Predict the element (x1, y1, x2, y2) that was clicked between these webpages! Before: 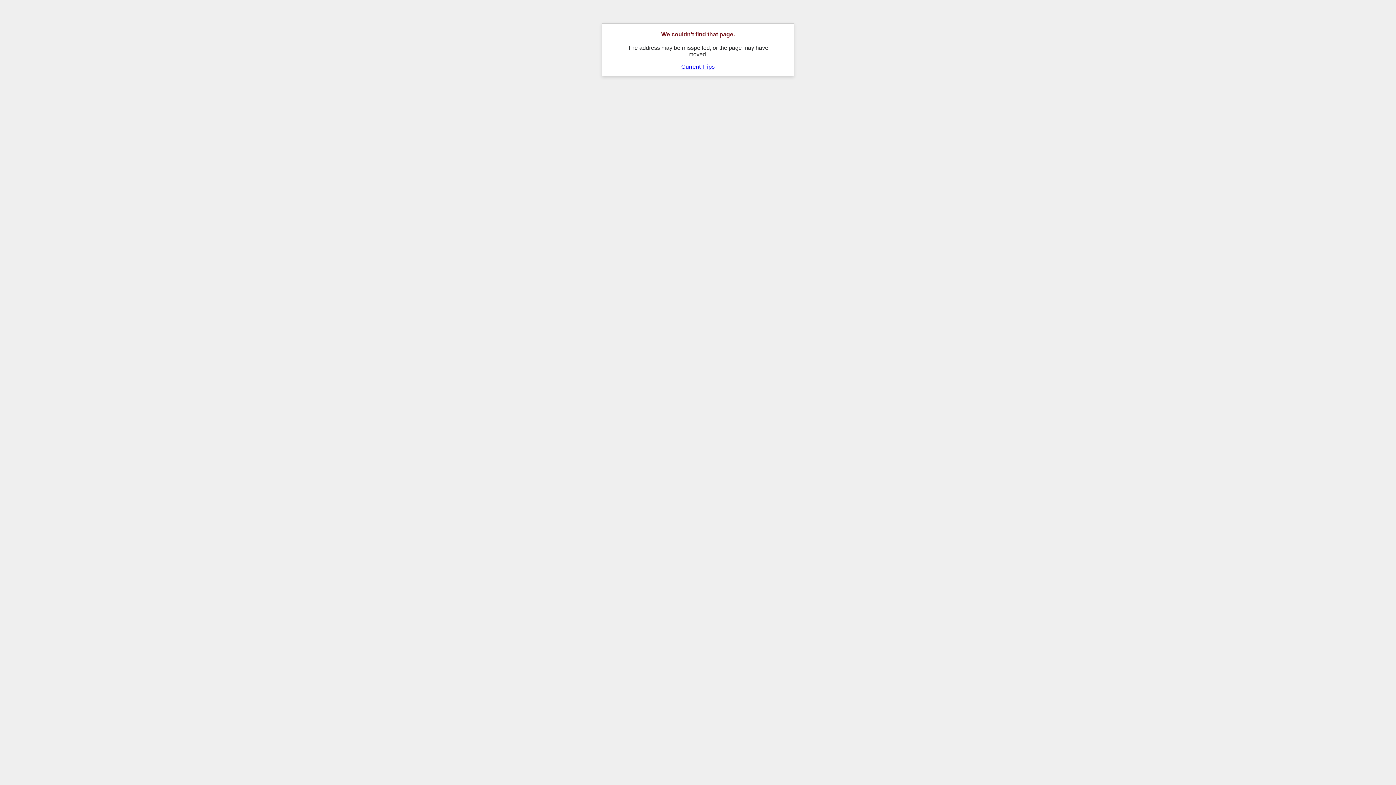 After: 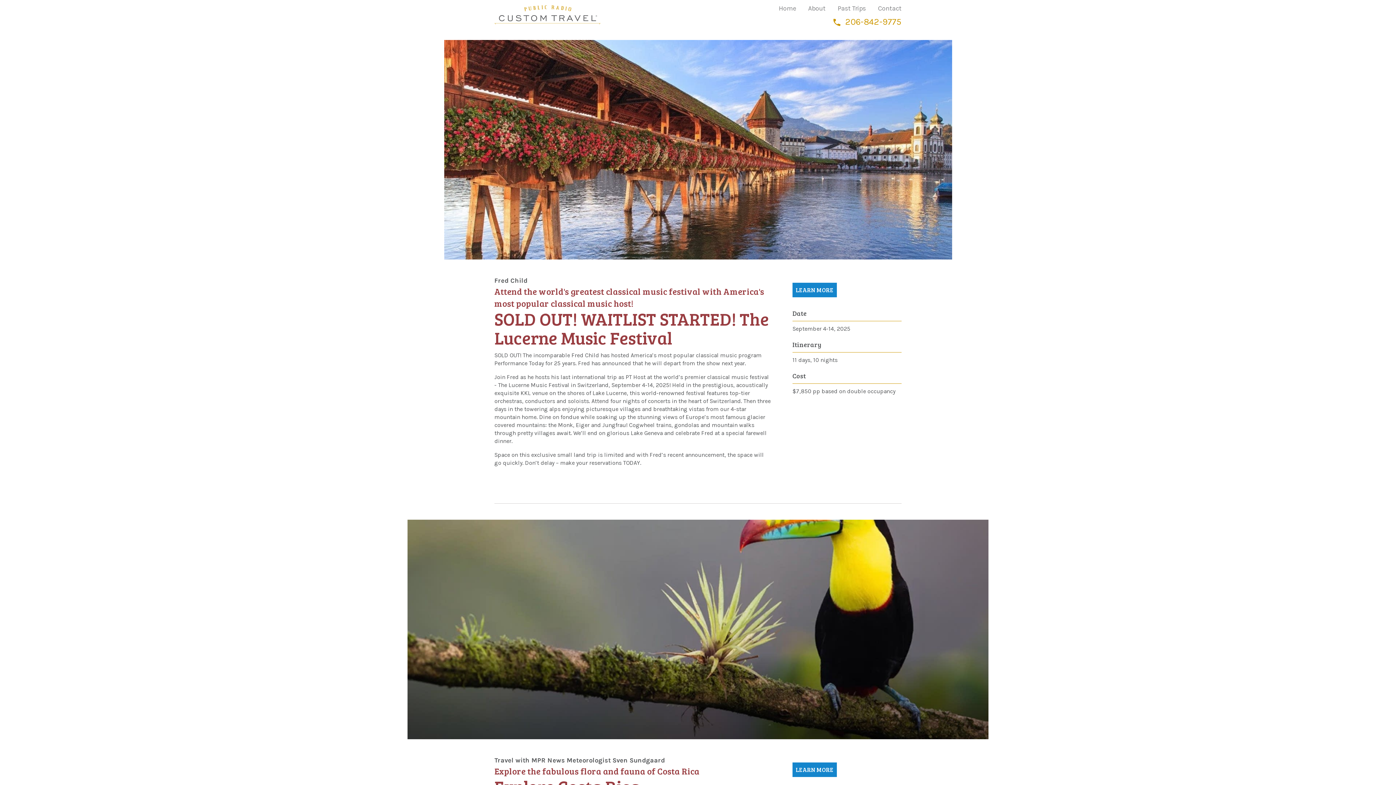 Action: bbox: (681, 63, 714, 69) label: Current Trips